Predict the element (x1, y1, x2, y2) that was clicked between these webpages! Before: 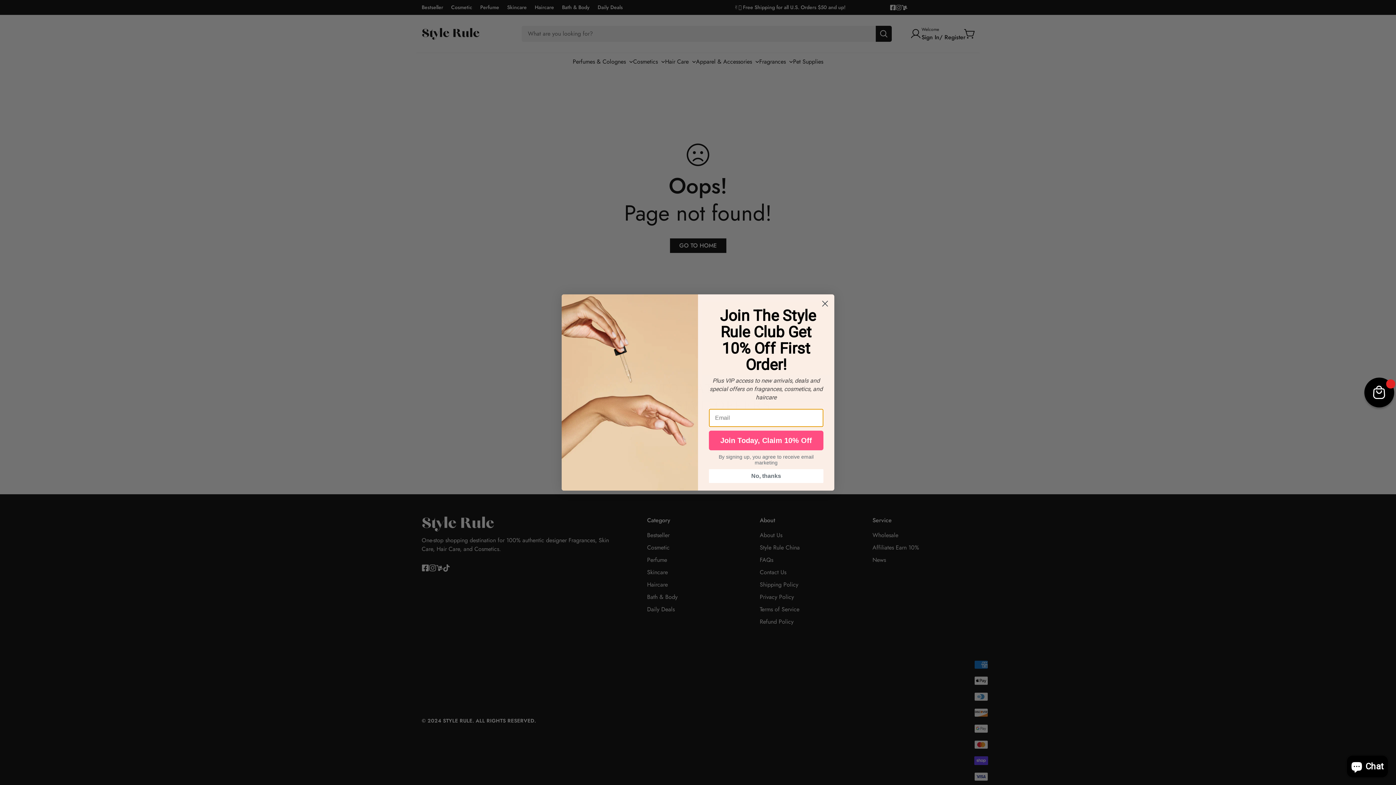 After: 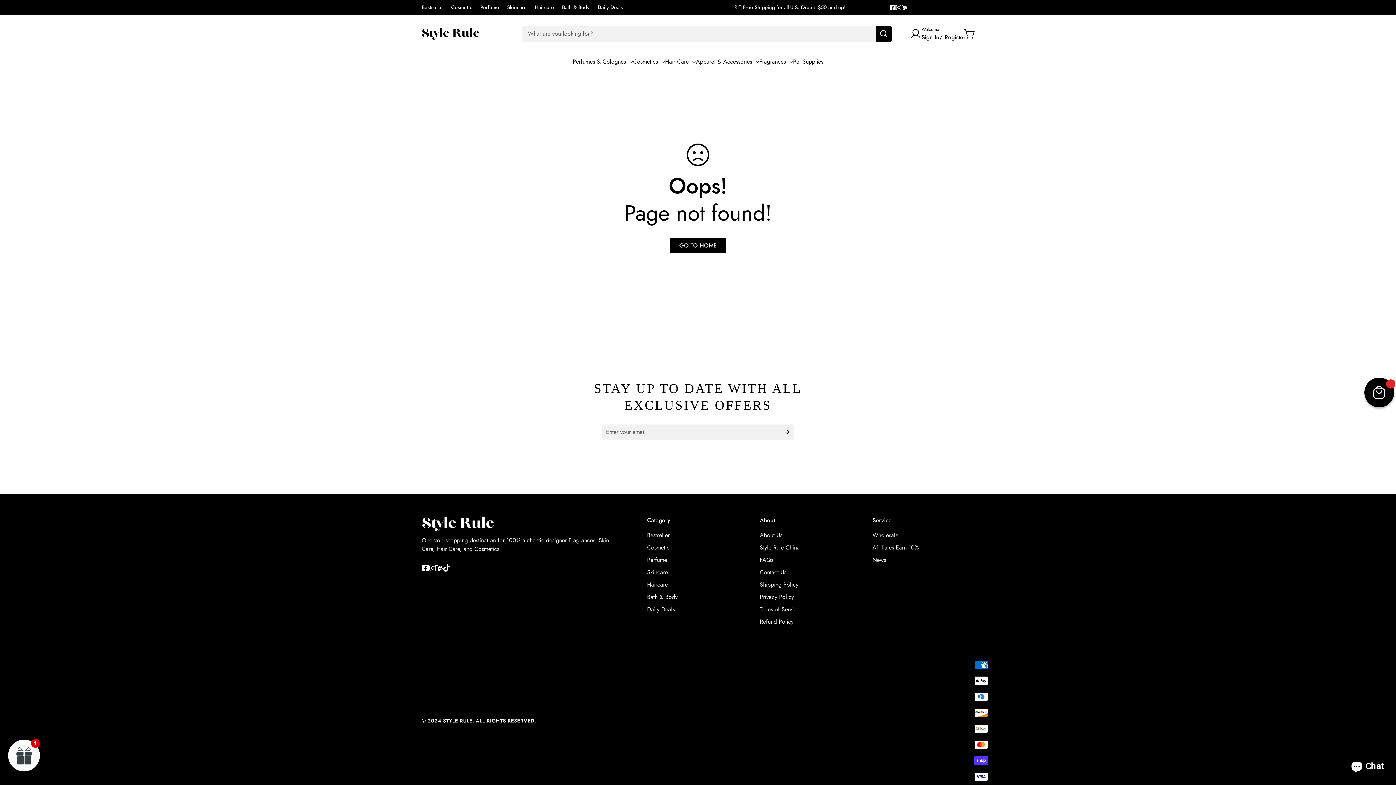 Action: label: No, thanks bbox: (709, 469, 823, 483)